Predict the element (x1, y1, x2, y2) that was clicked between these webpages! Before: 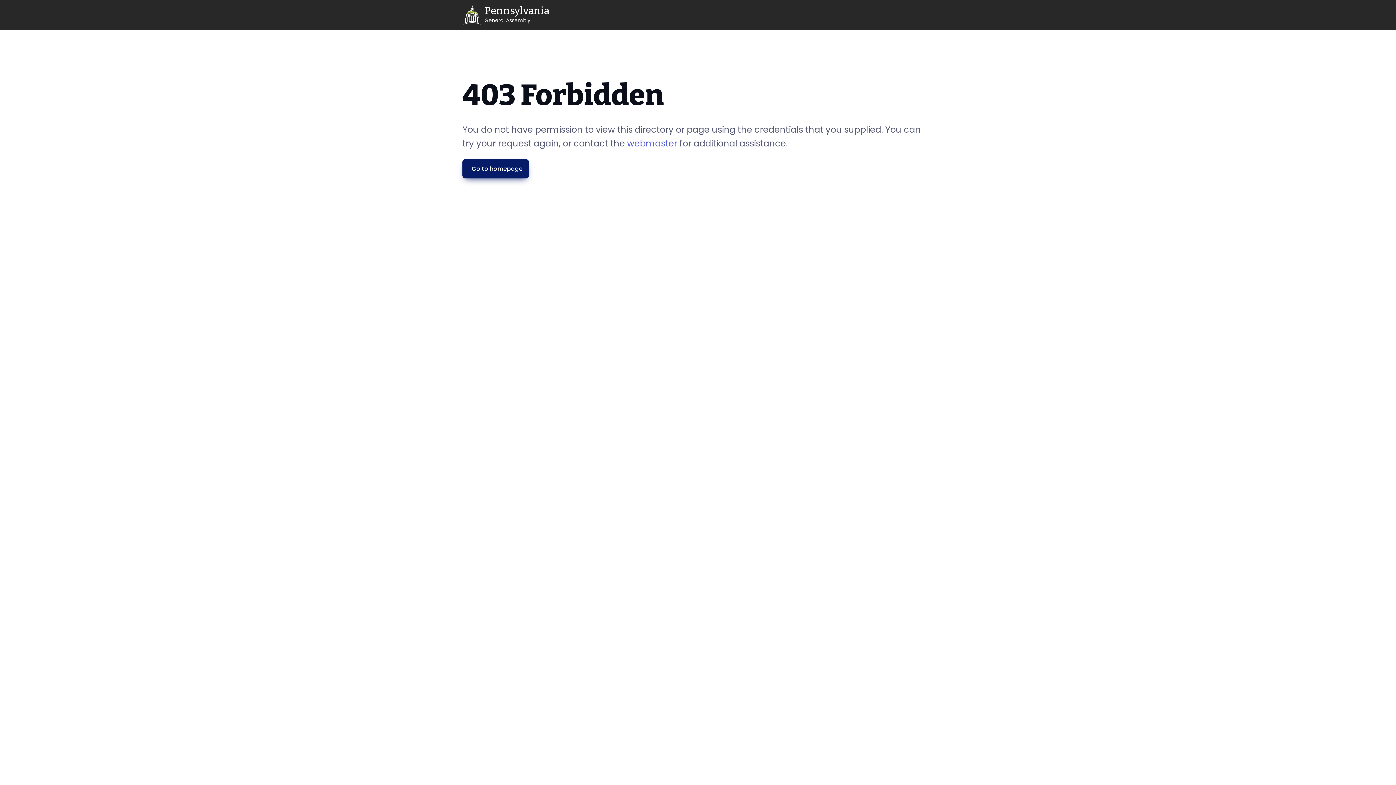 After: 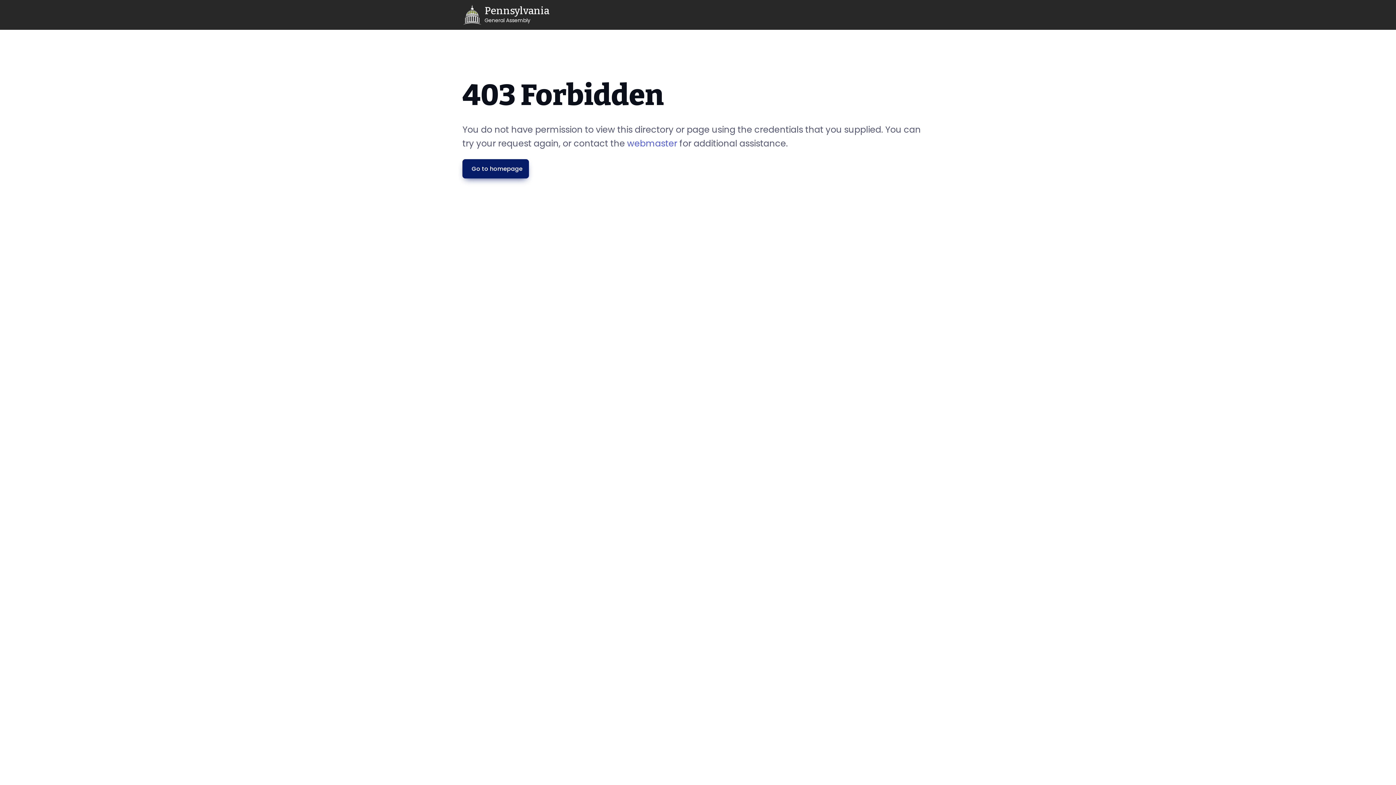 Action: label: General Assembly Home bbox: (462, 2, 549, 26)